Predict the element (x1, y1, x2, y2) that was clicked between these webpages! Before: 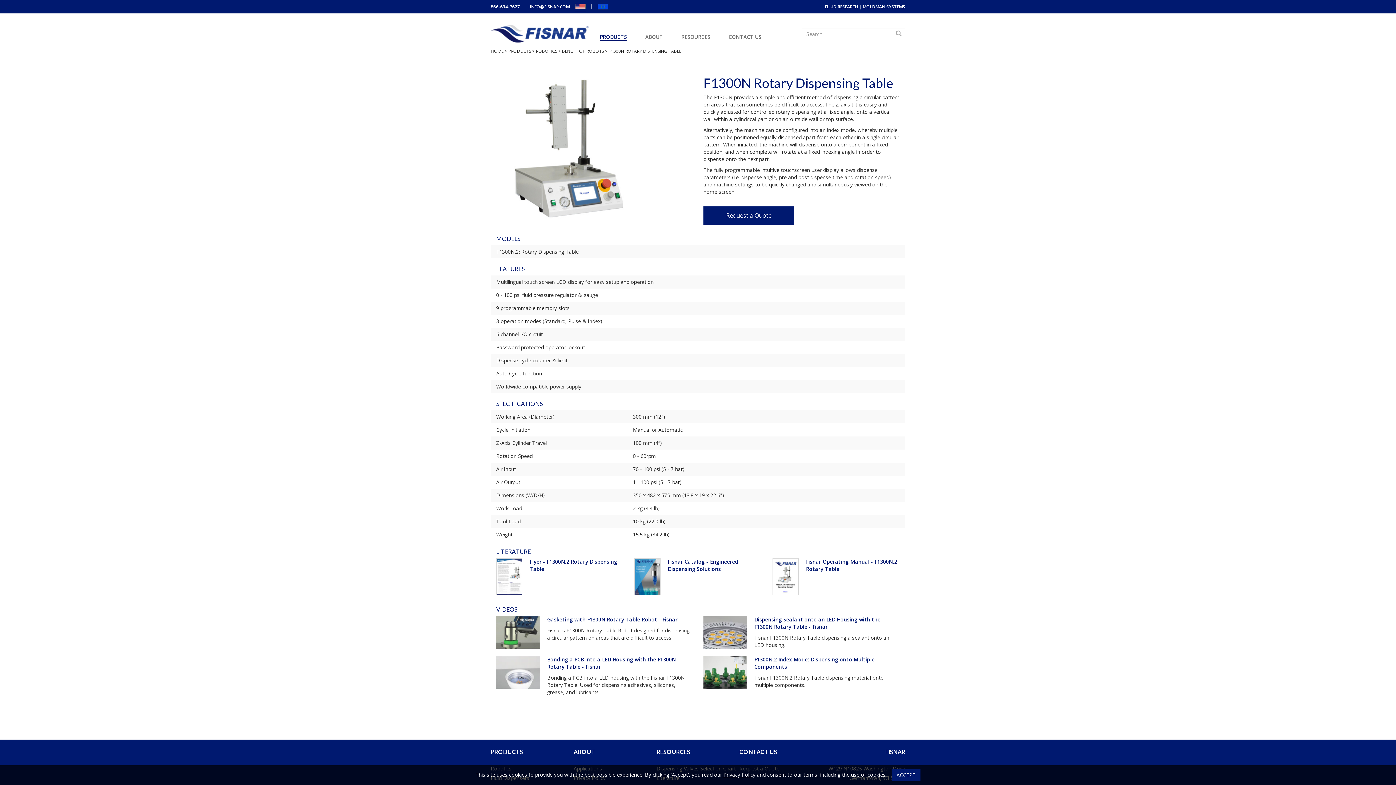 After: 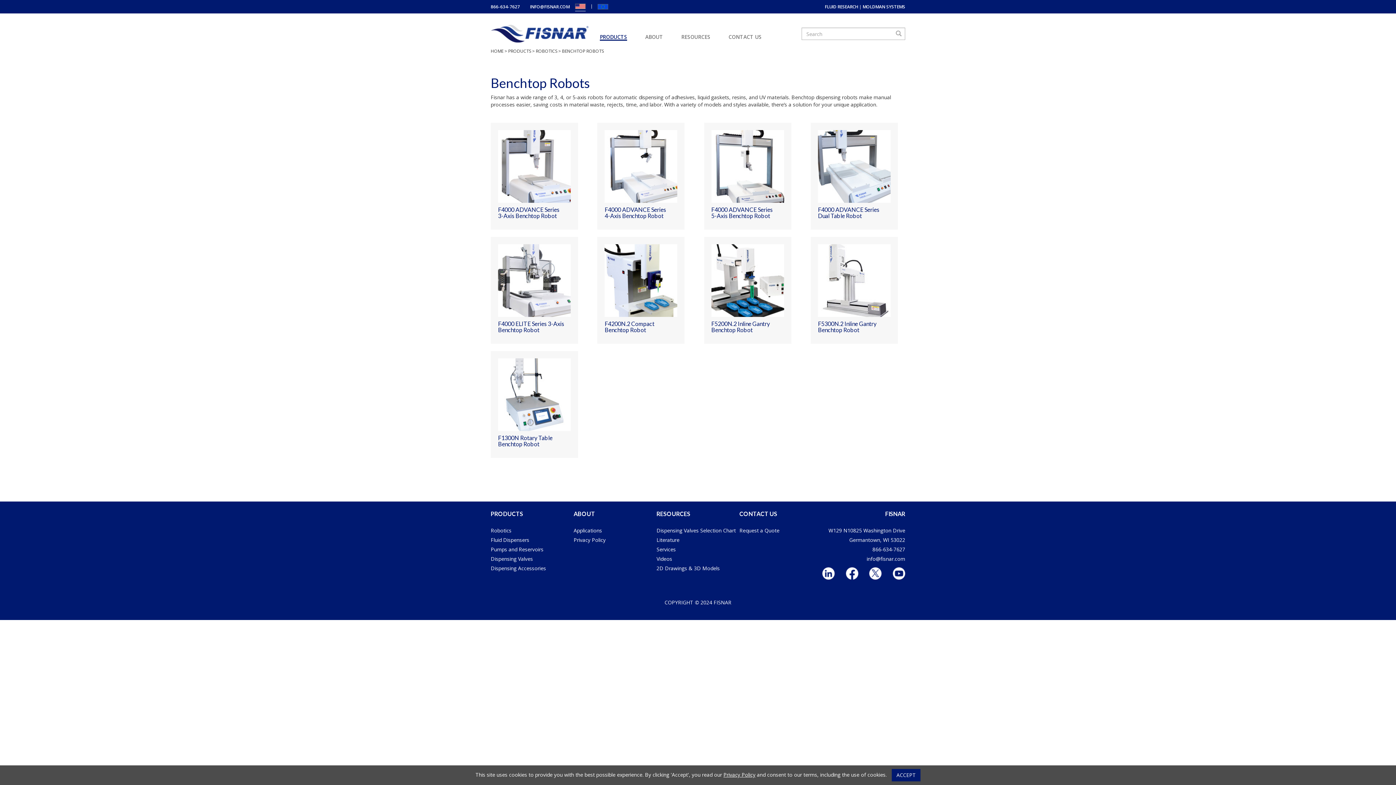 Action: label: BENCHTOP ROBOTS bbox: (562, 48, 604, 54)